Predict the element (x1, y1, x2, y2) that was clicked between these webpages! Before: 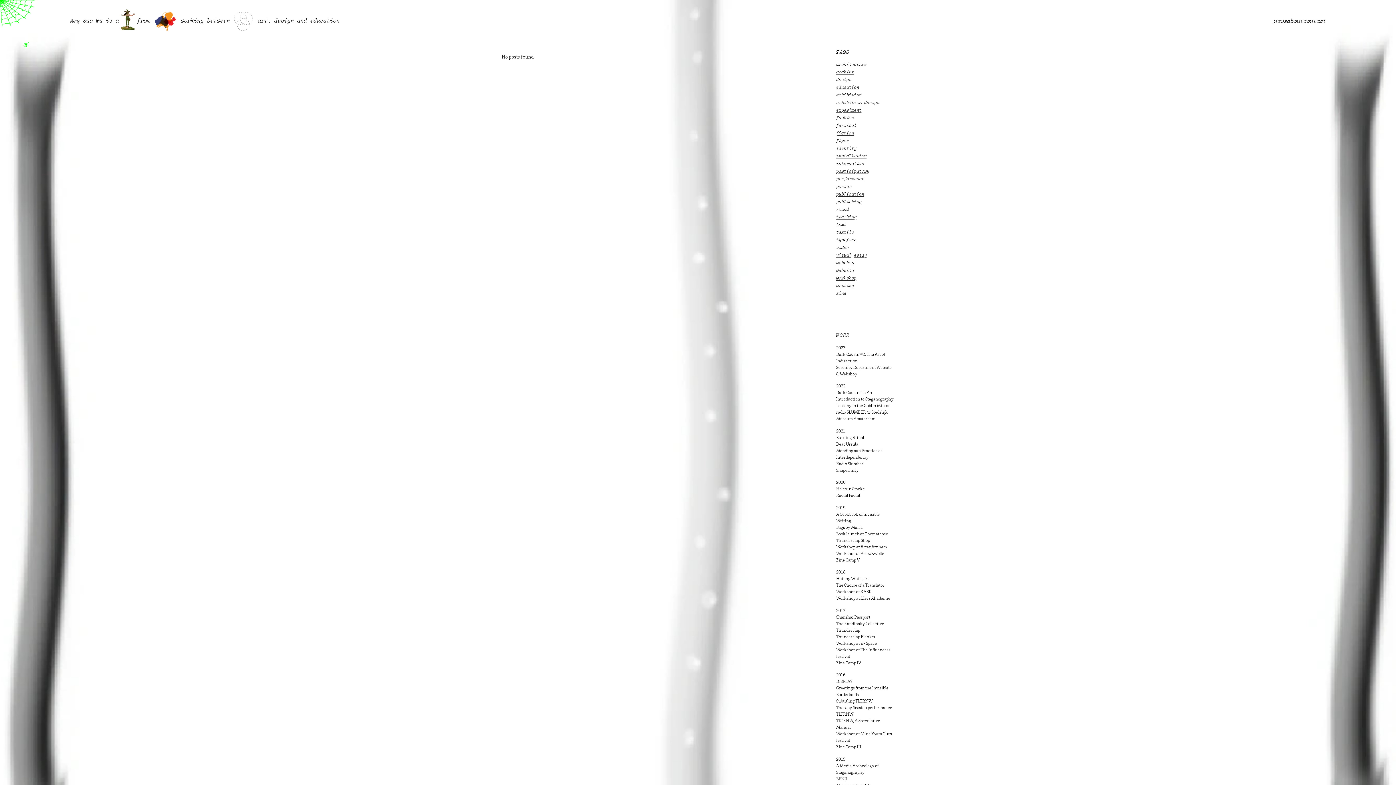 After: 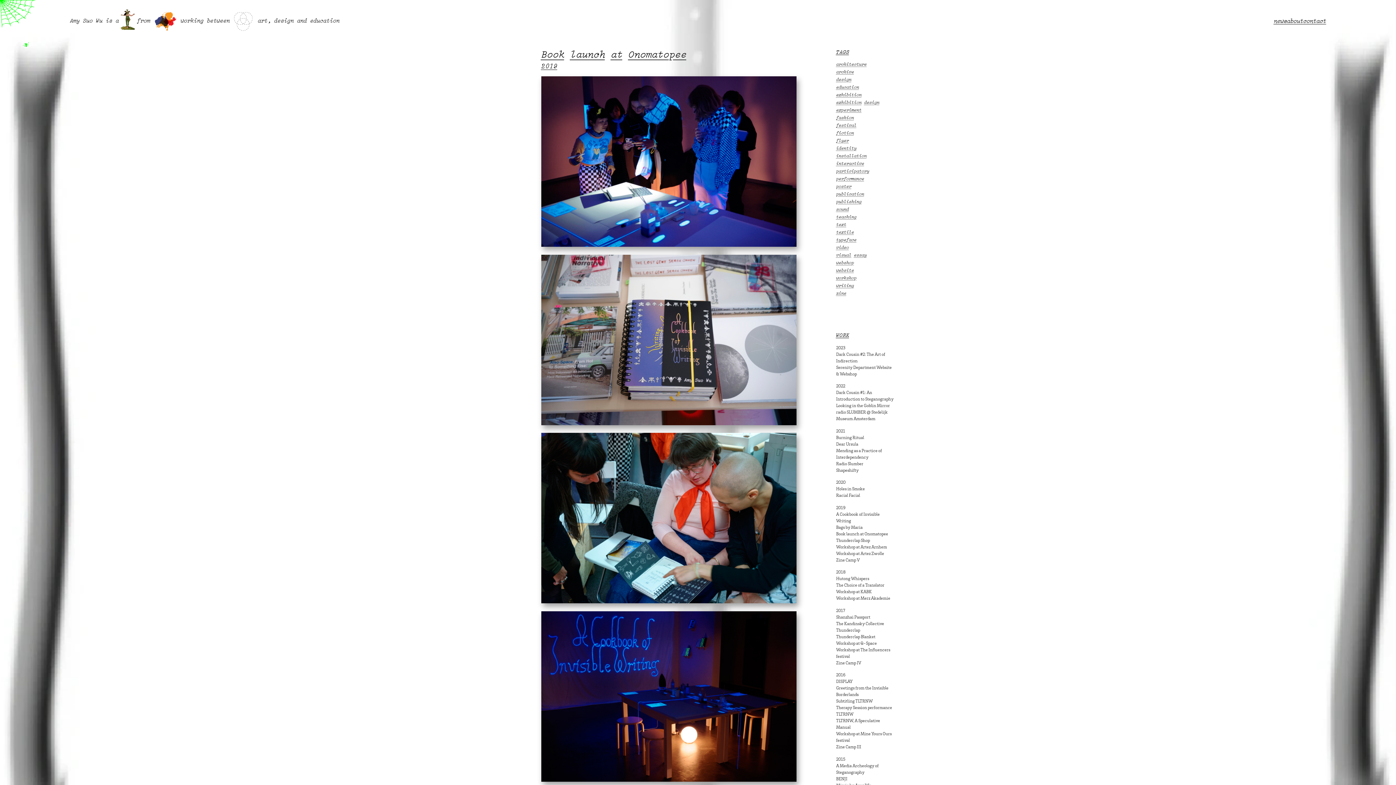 Action: bbox: (836, 532, 888, 536) label: Book launch at Onomatopee